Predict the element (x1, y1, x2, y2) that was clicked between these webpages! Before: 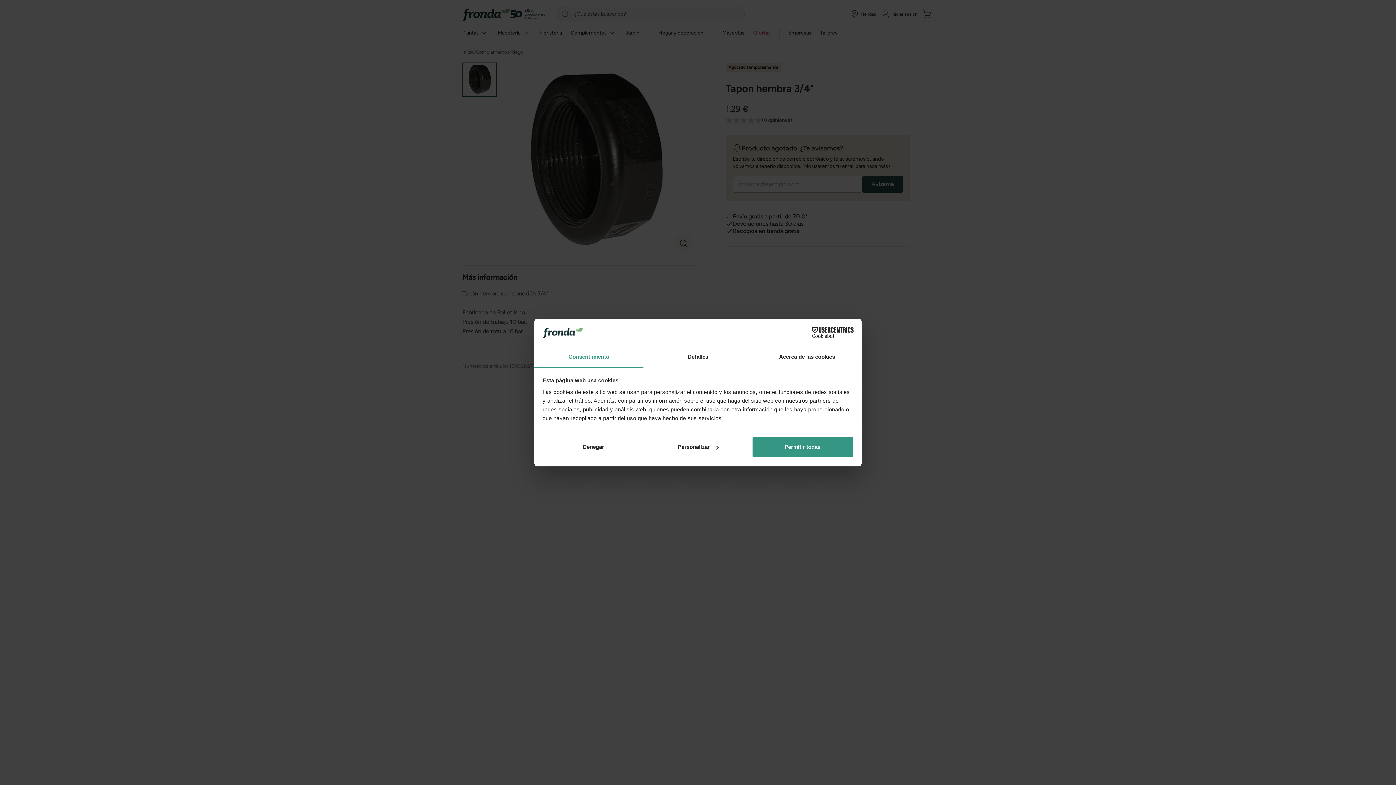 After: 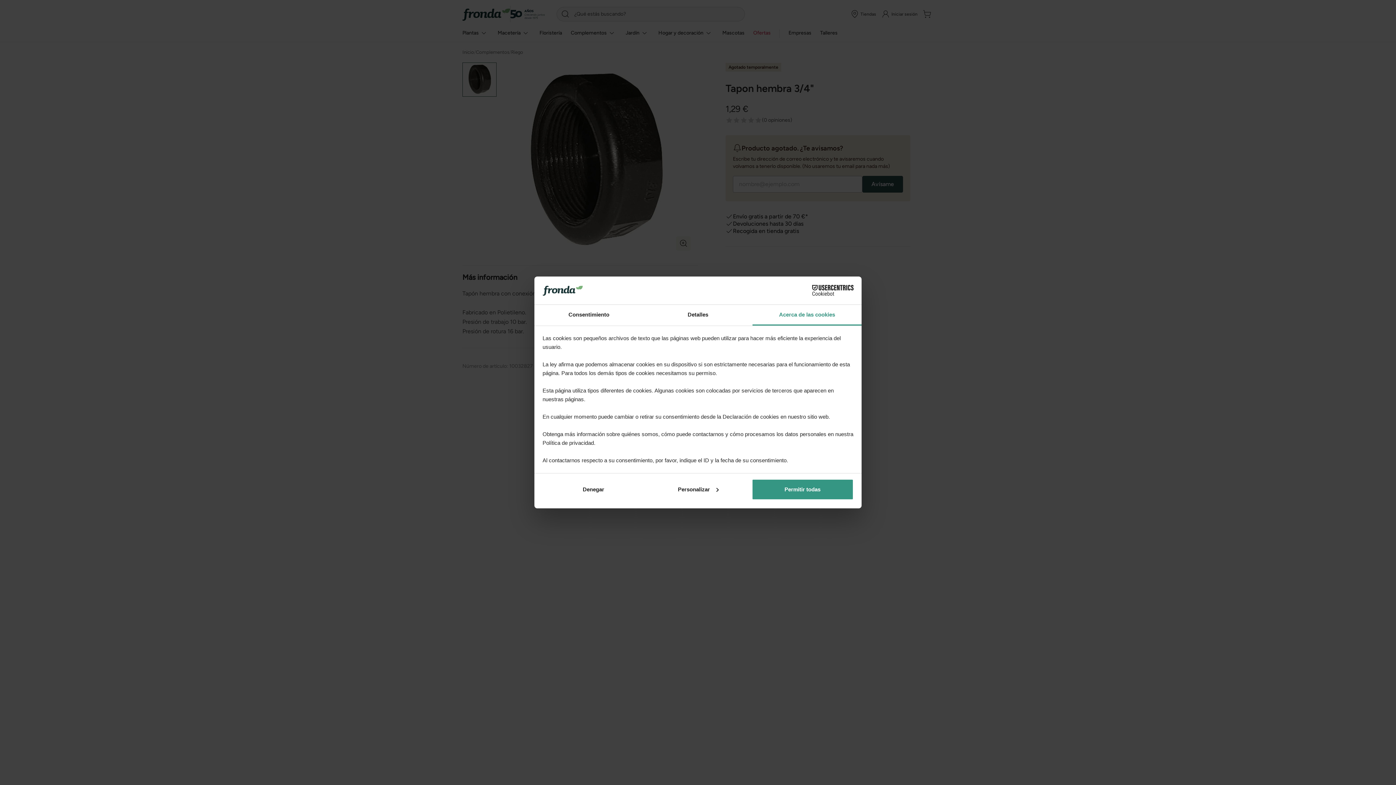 Action: label: Acerca de las cookies bbox: (752, 347, 861, 367)